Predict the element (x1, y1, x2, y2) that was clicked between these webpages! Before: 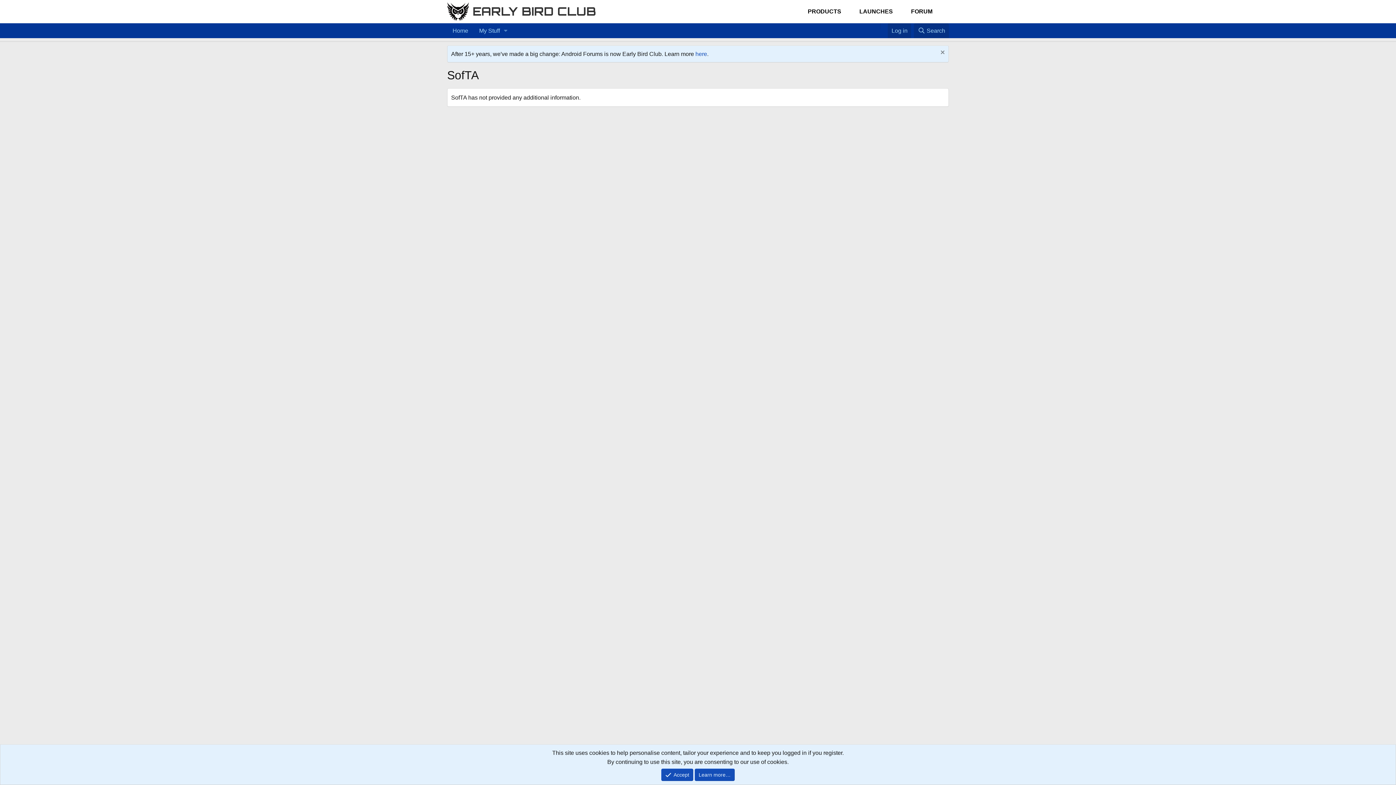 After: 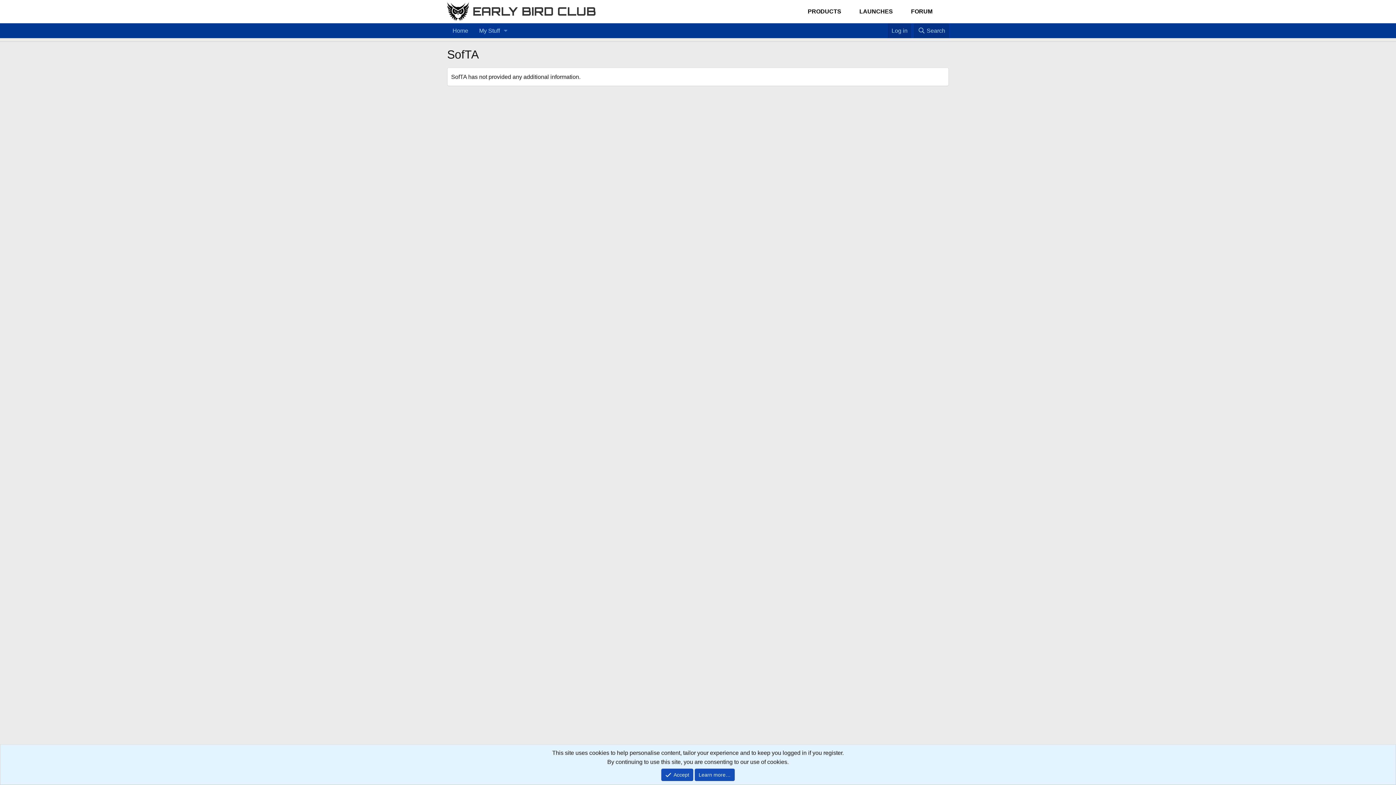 Action: bbox: (938, 49, 945, 57) label: Dismiss notice